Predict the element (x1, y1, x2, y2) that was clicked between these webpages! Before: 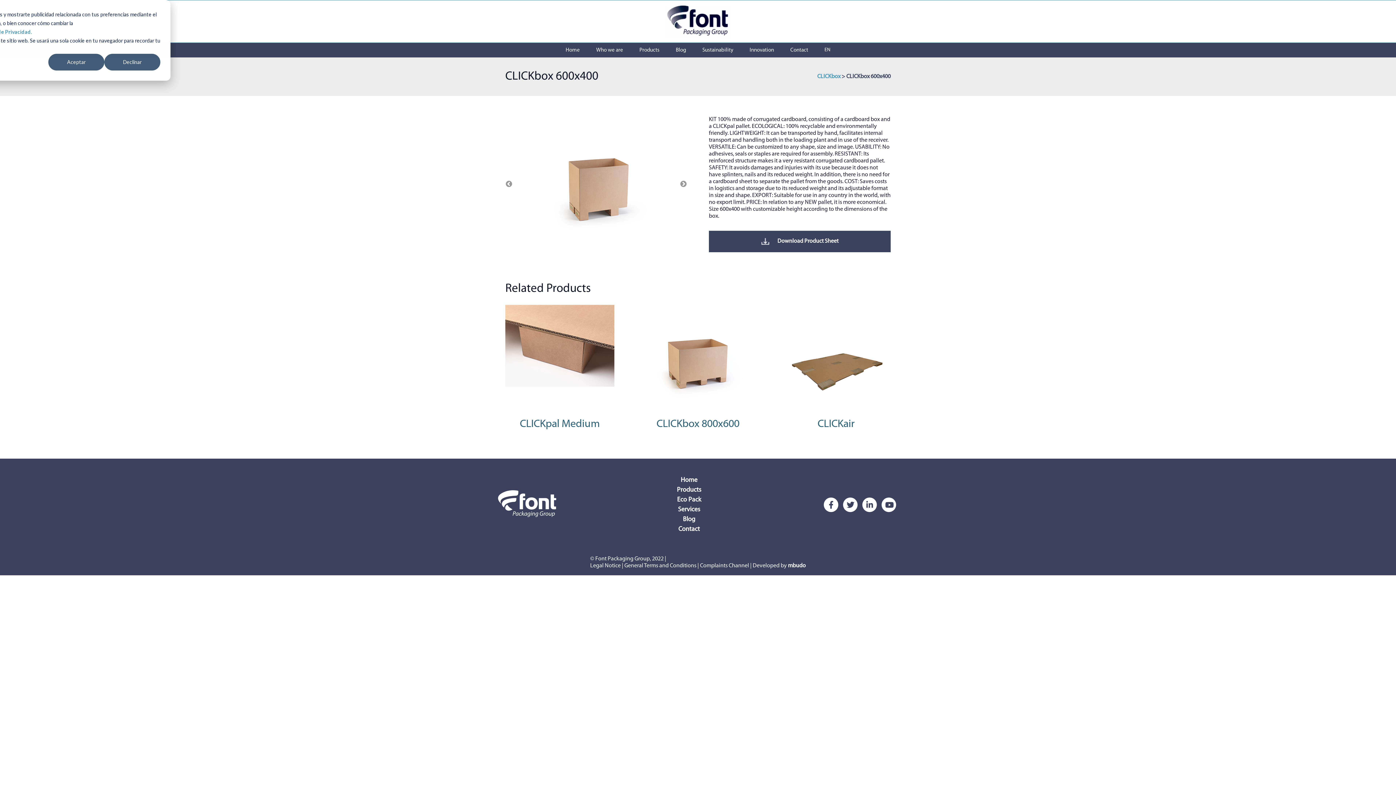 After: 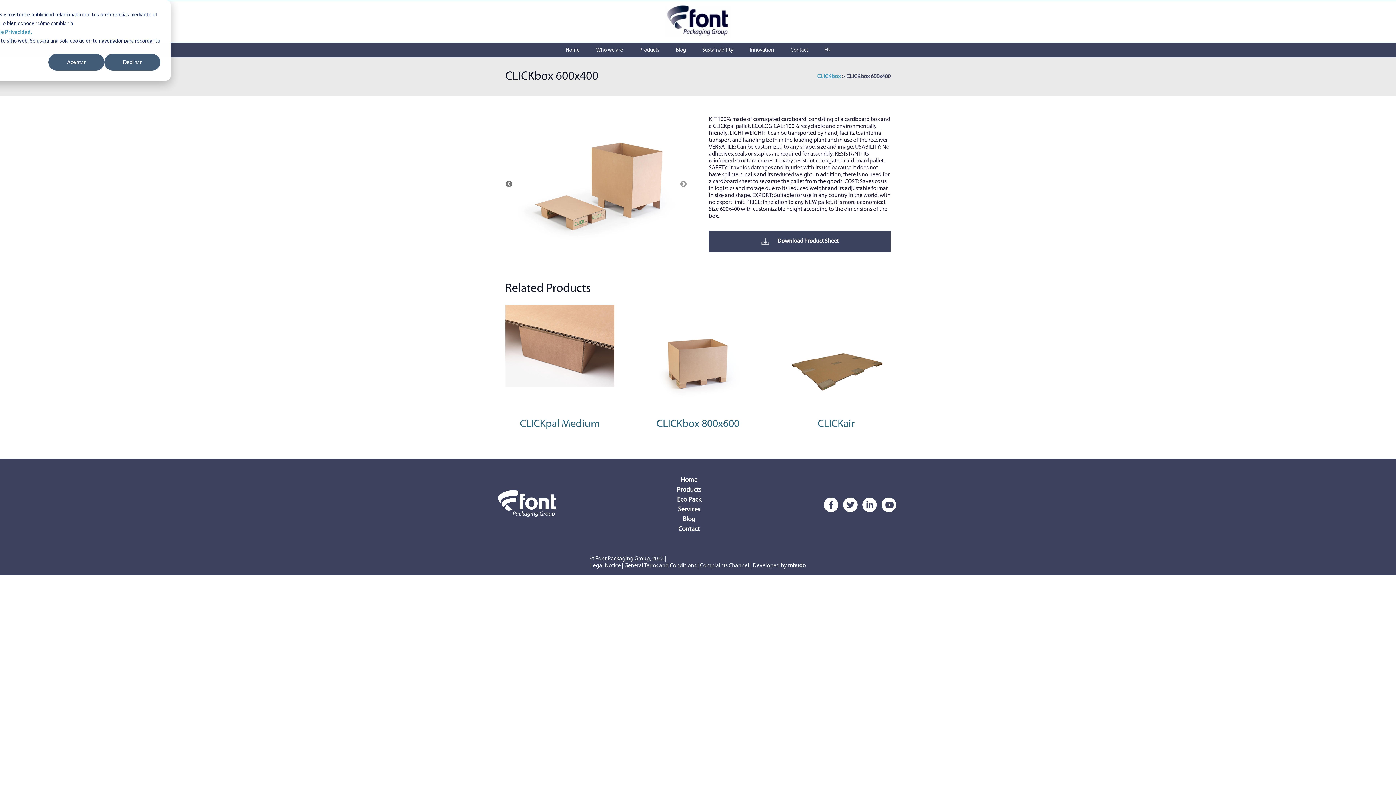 Action: bbox: (505, 180, 512, 188) label: Previous